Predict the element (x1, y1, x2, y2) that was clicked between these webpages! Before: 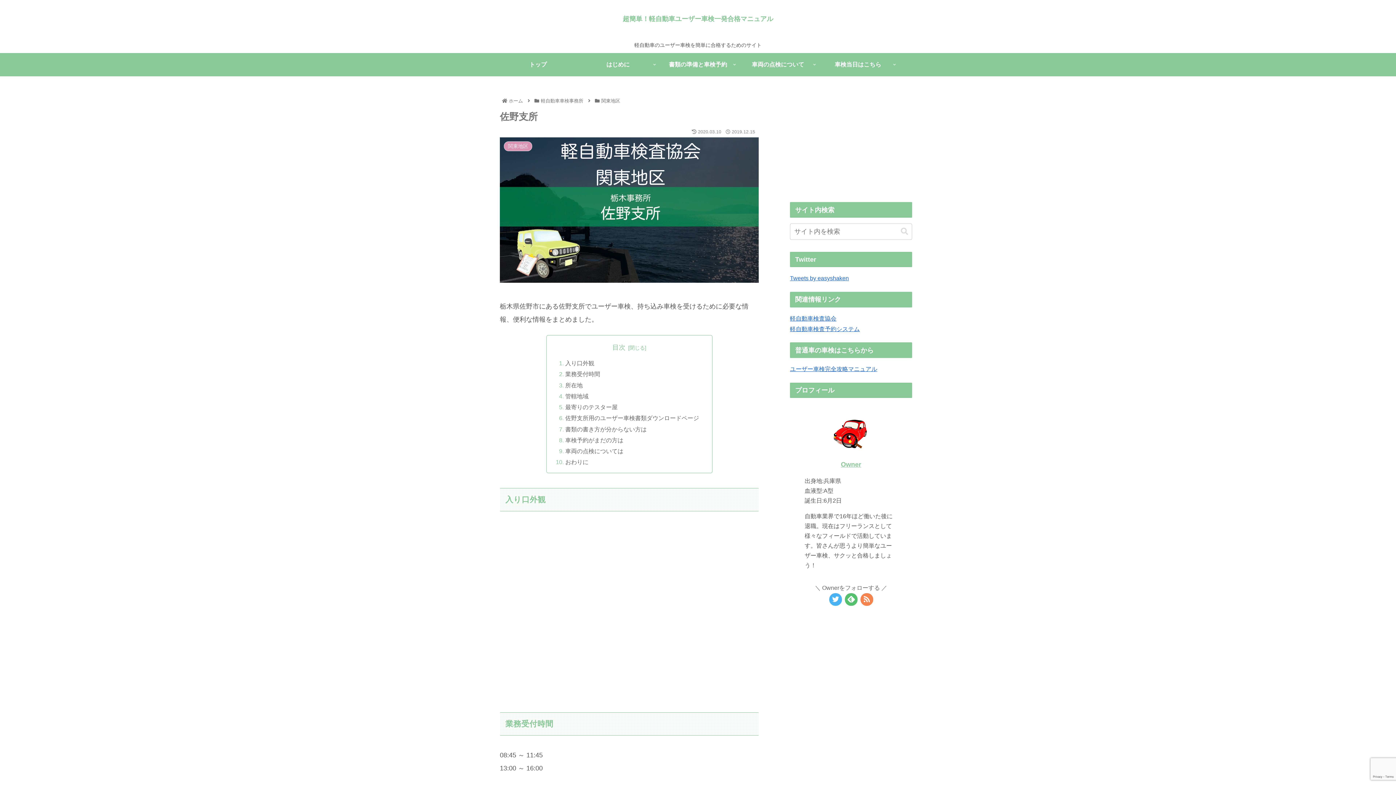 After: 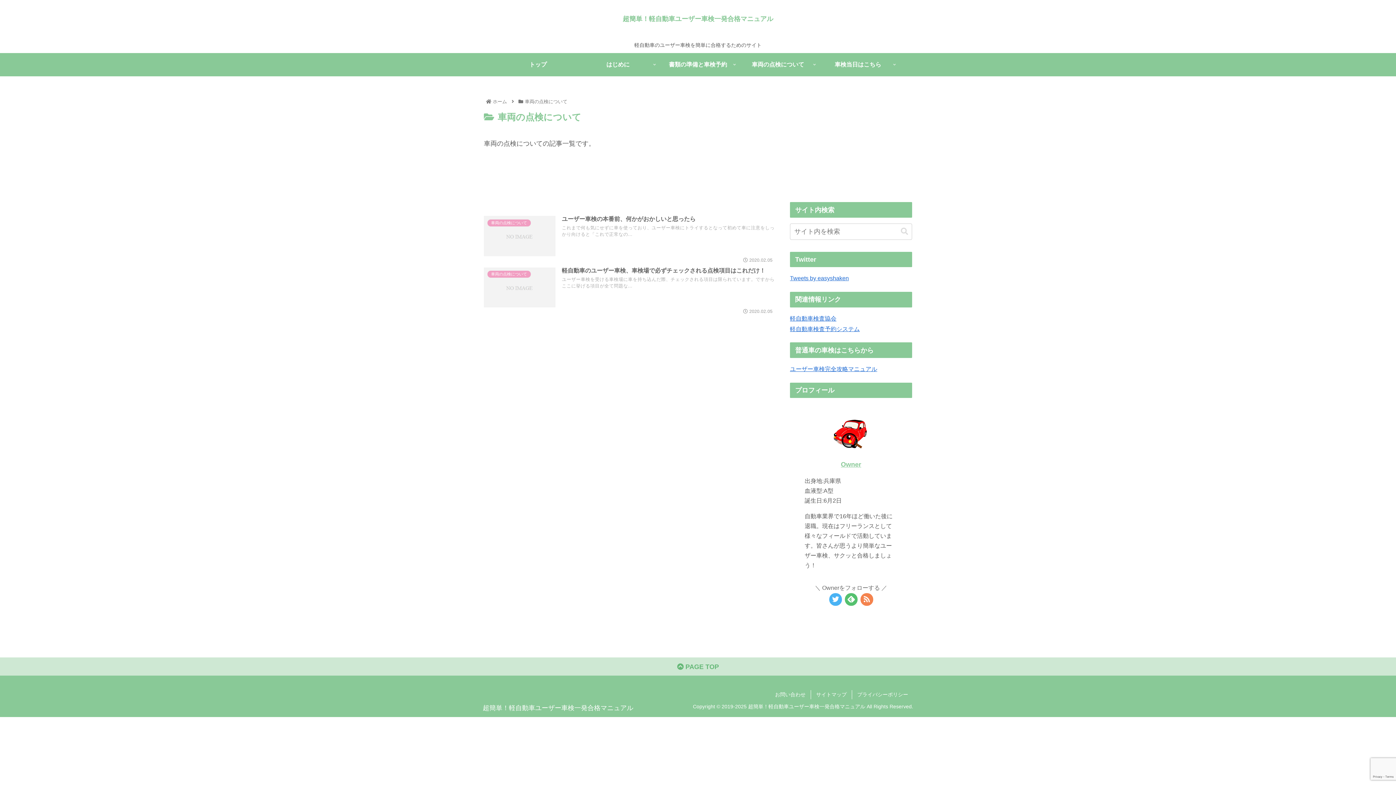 Action: bbox: (738, 53, 818, 76) label: 車両の点検について